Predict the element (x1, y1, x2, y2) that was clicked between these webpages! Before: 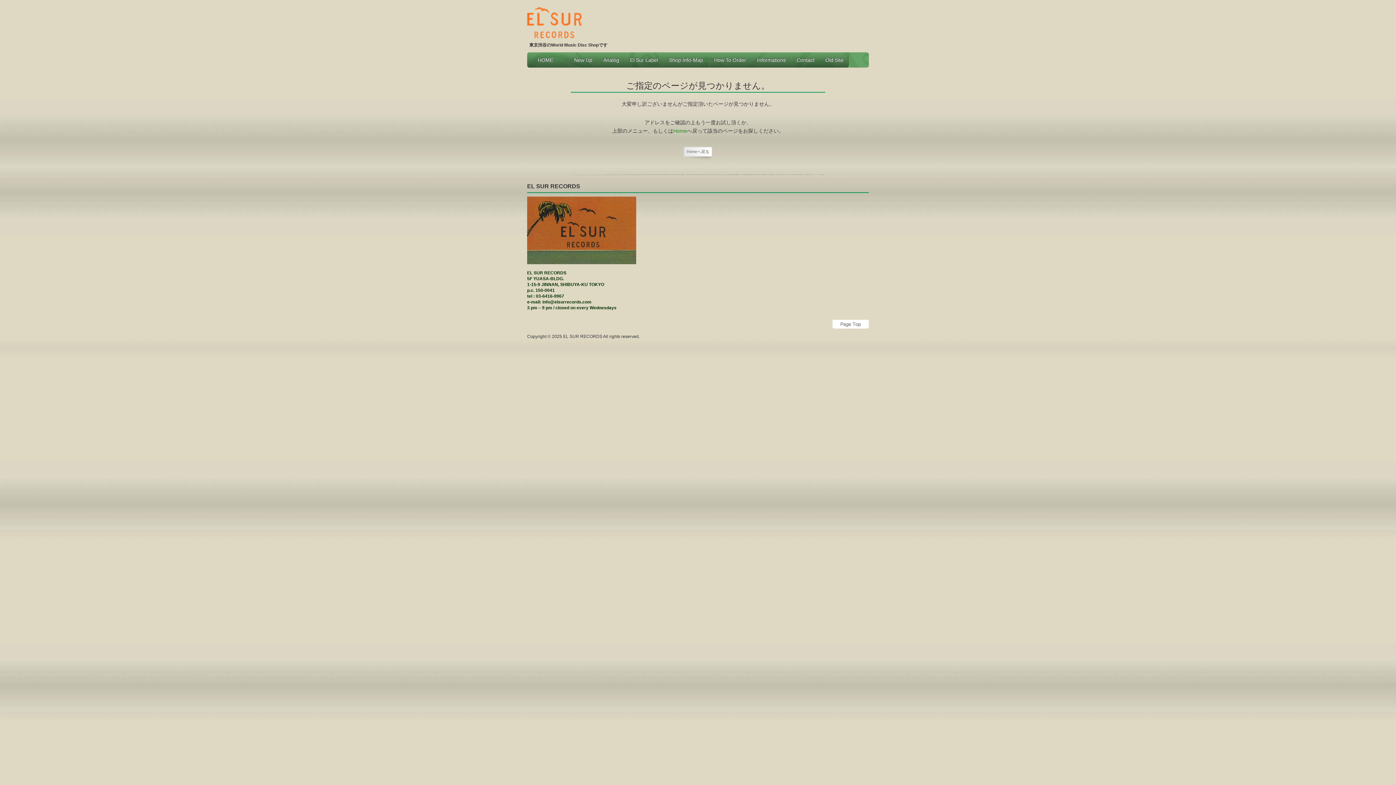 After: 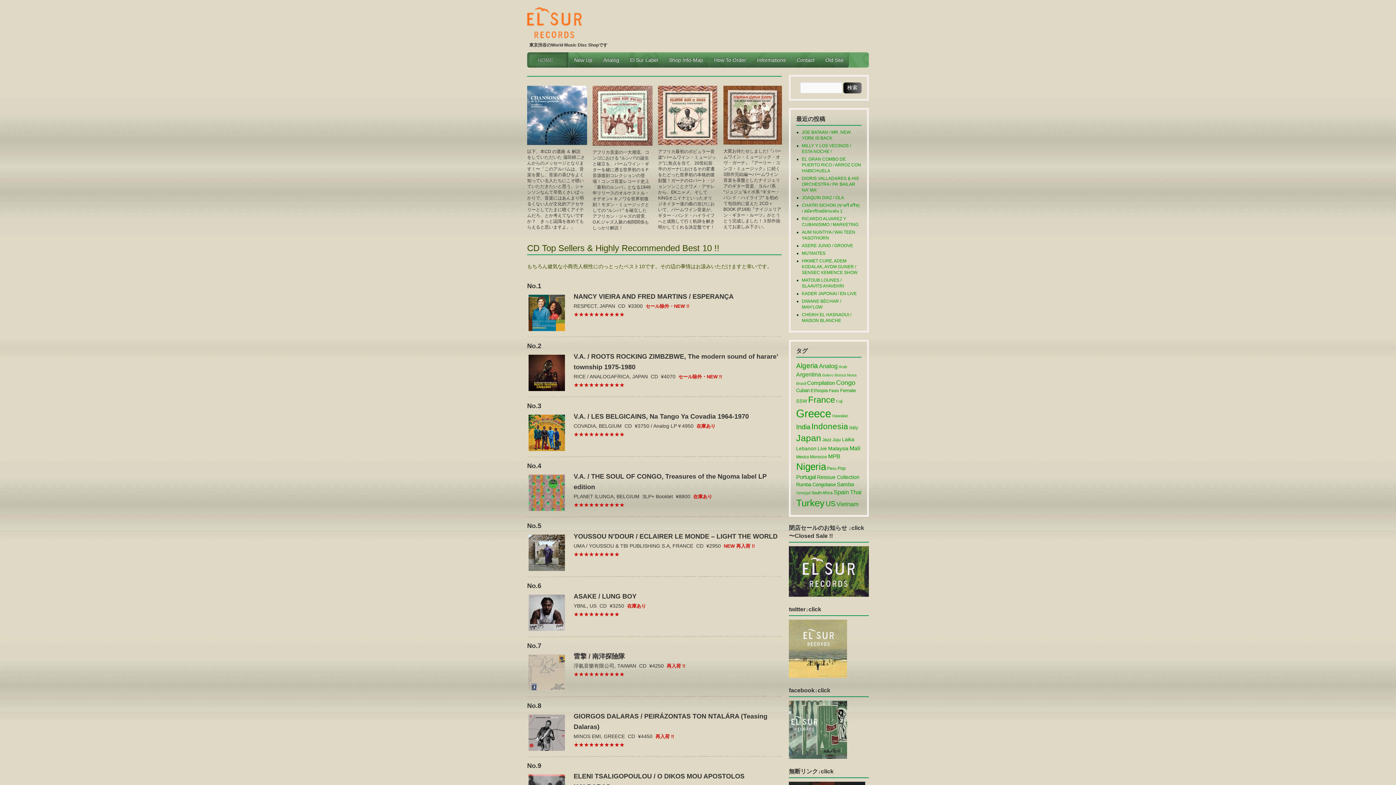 Action: label: Home bbox: (673, 128, 687, 133)